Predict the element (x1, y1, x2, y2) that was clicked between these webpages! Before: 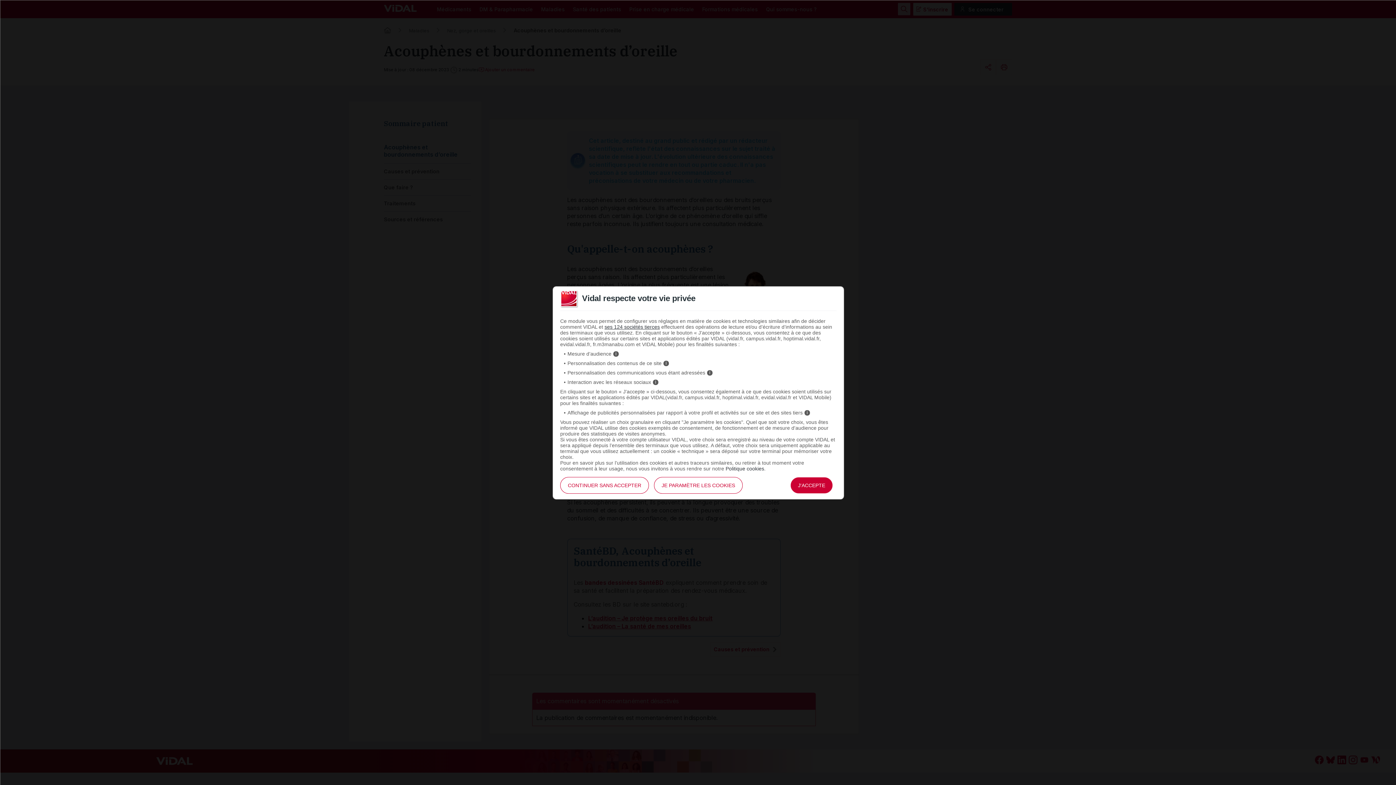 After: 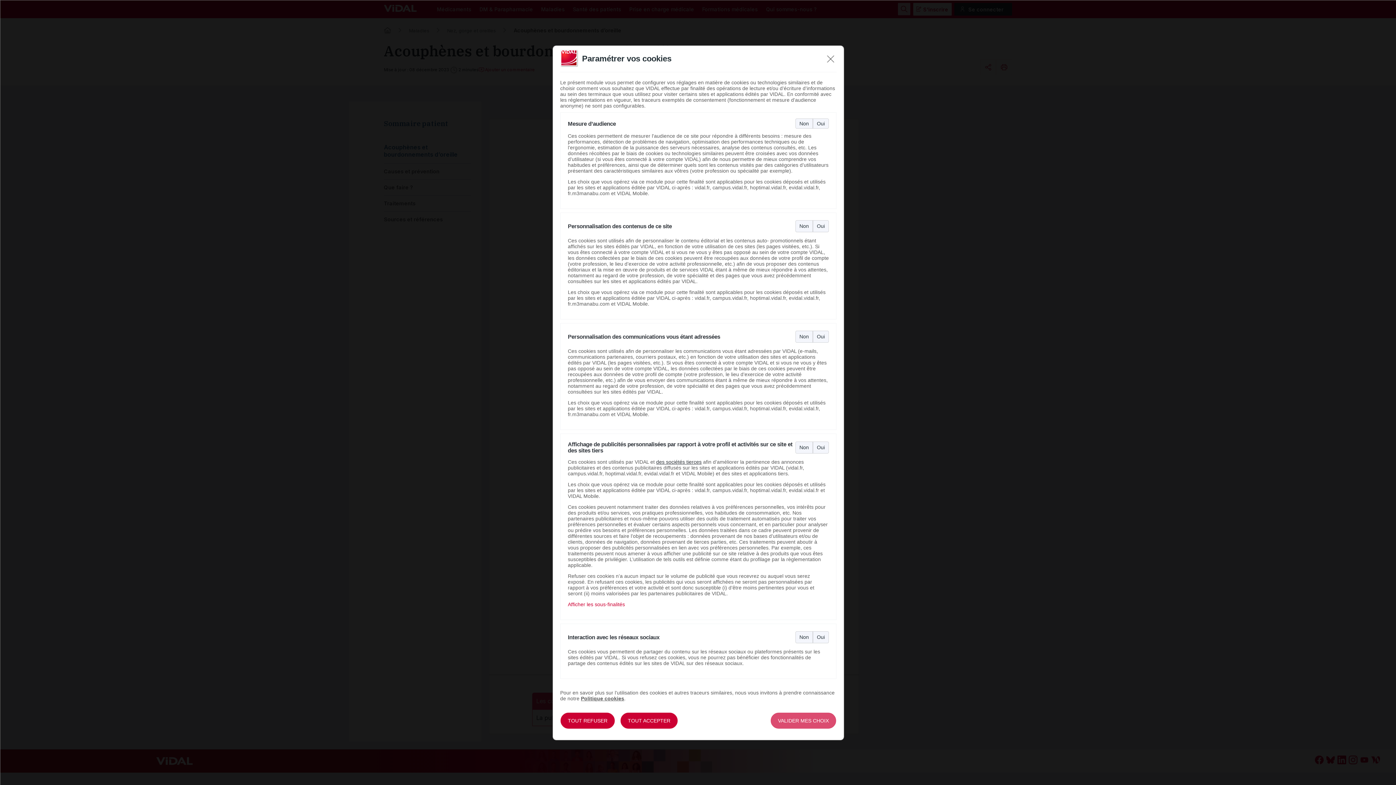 Action: label: JE PARAMÈTRE LES COOKIES bbox: (654, 477, 742, 494)